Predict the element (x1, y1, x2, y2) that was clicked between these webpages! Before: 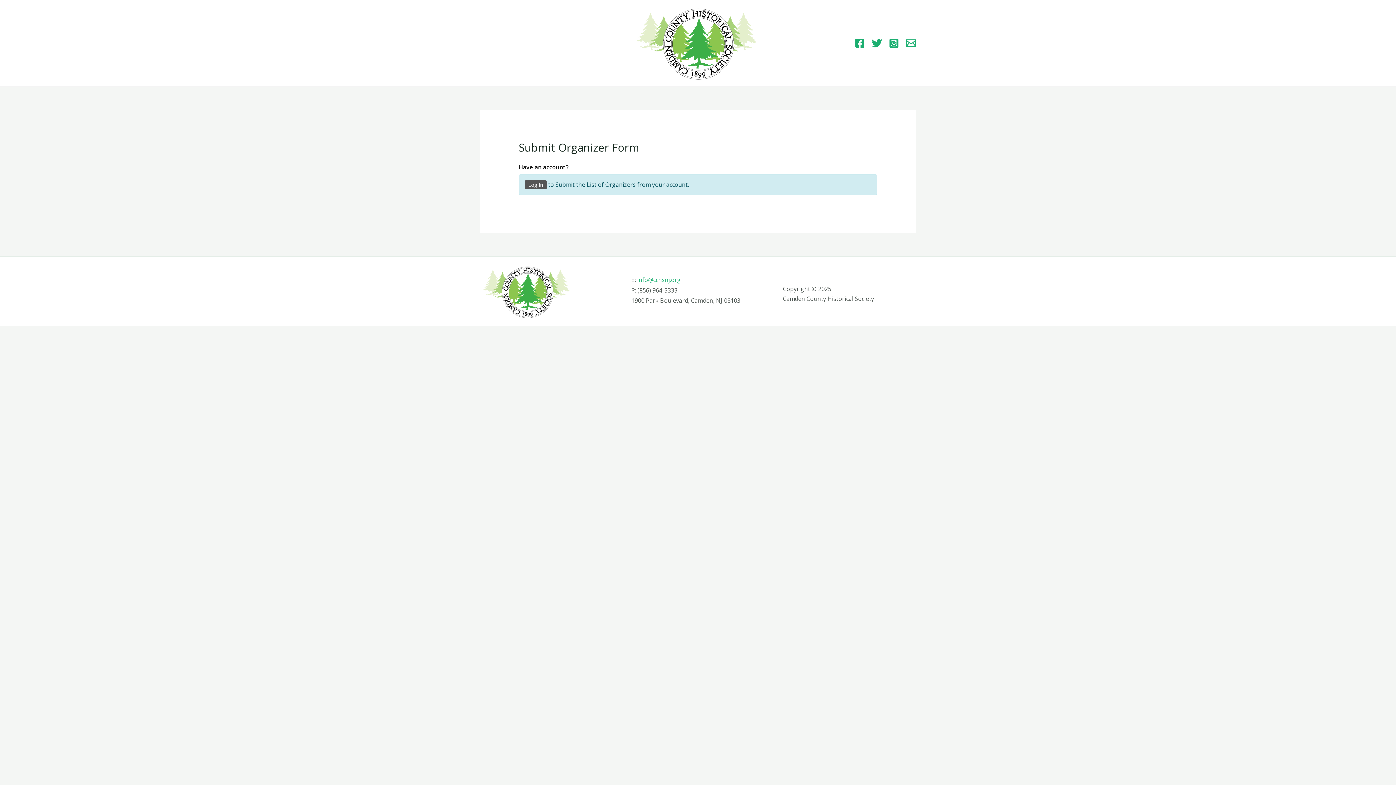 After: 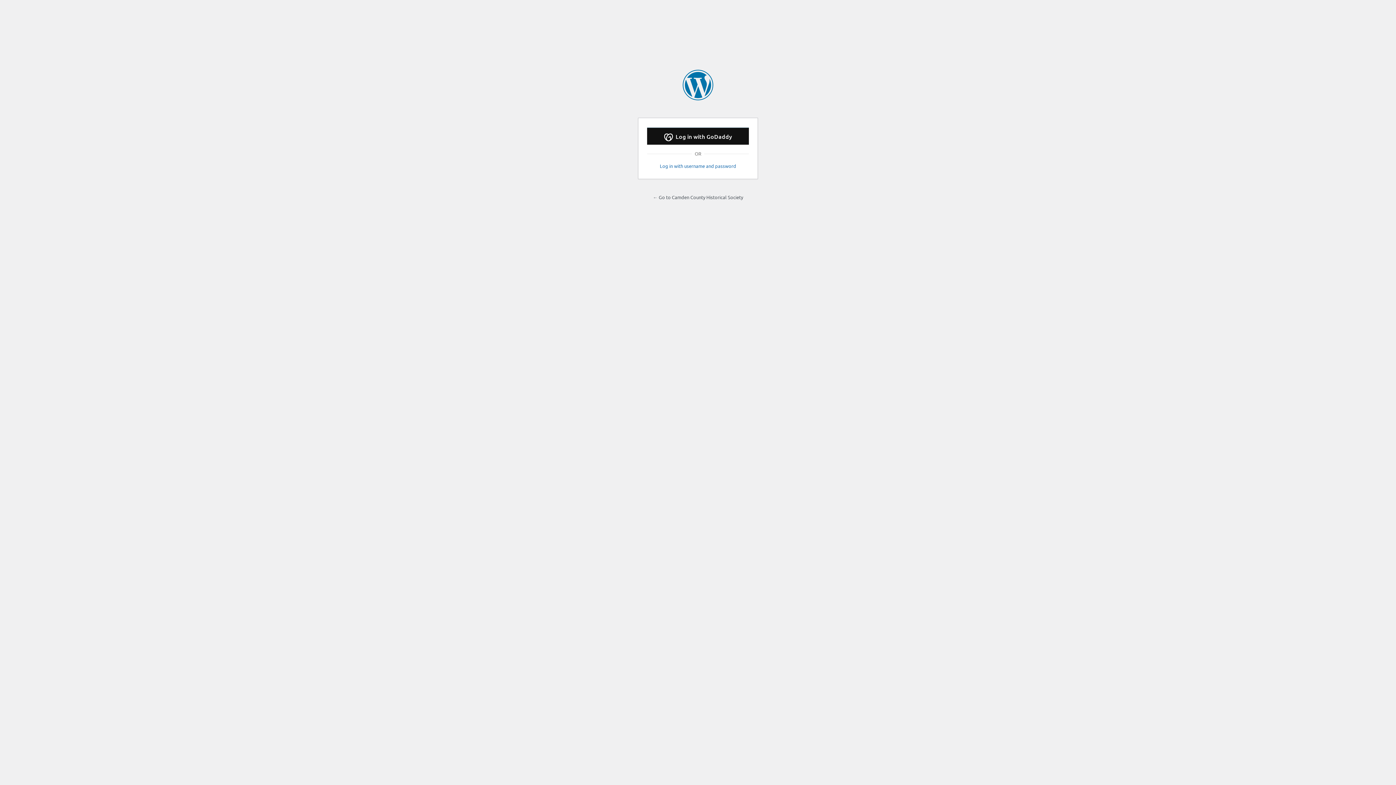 Action: label: Log In bbox: (524, 180, 546, 189)